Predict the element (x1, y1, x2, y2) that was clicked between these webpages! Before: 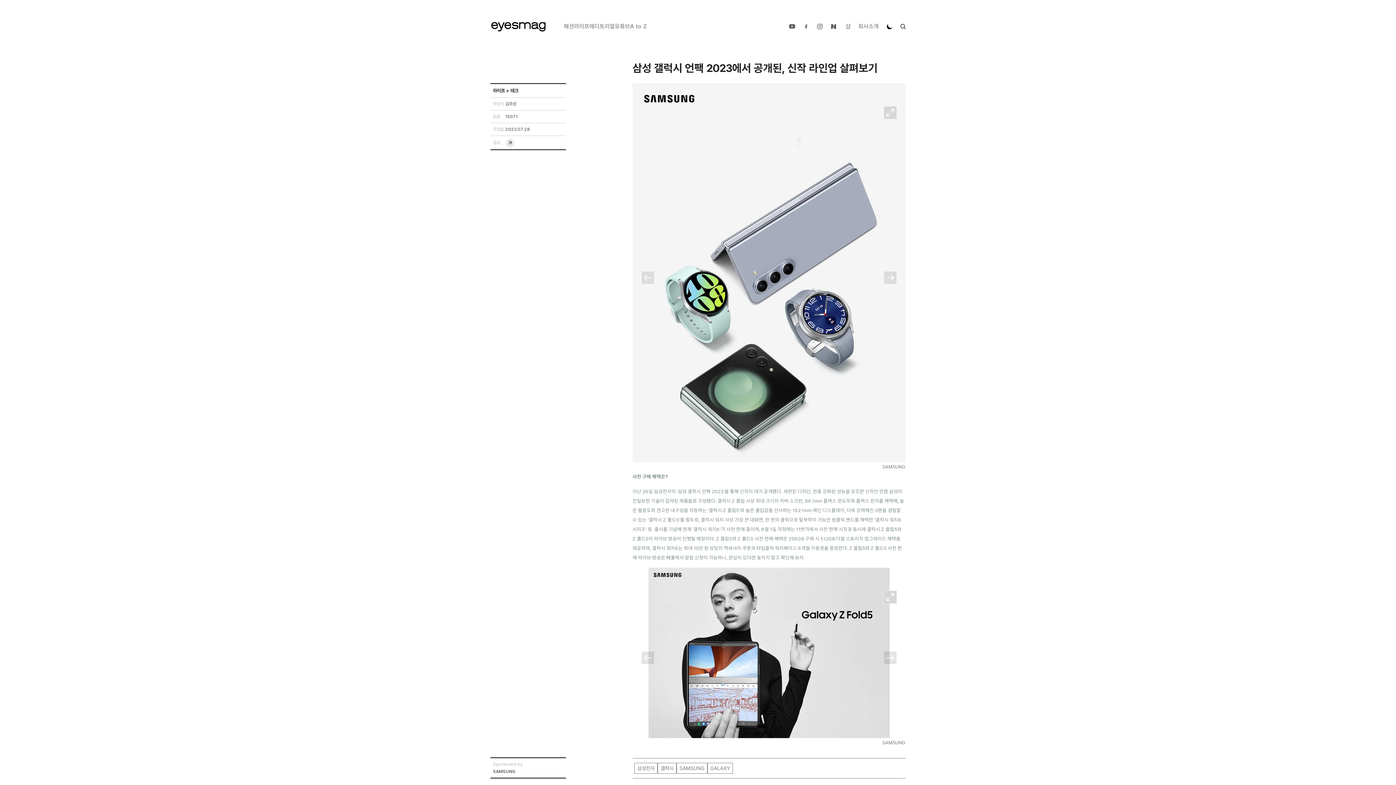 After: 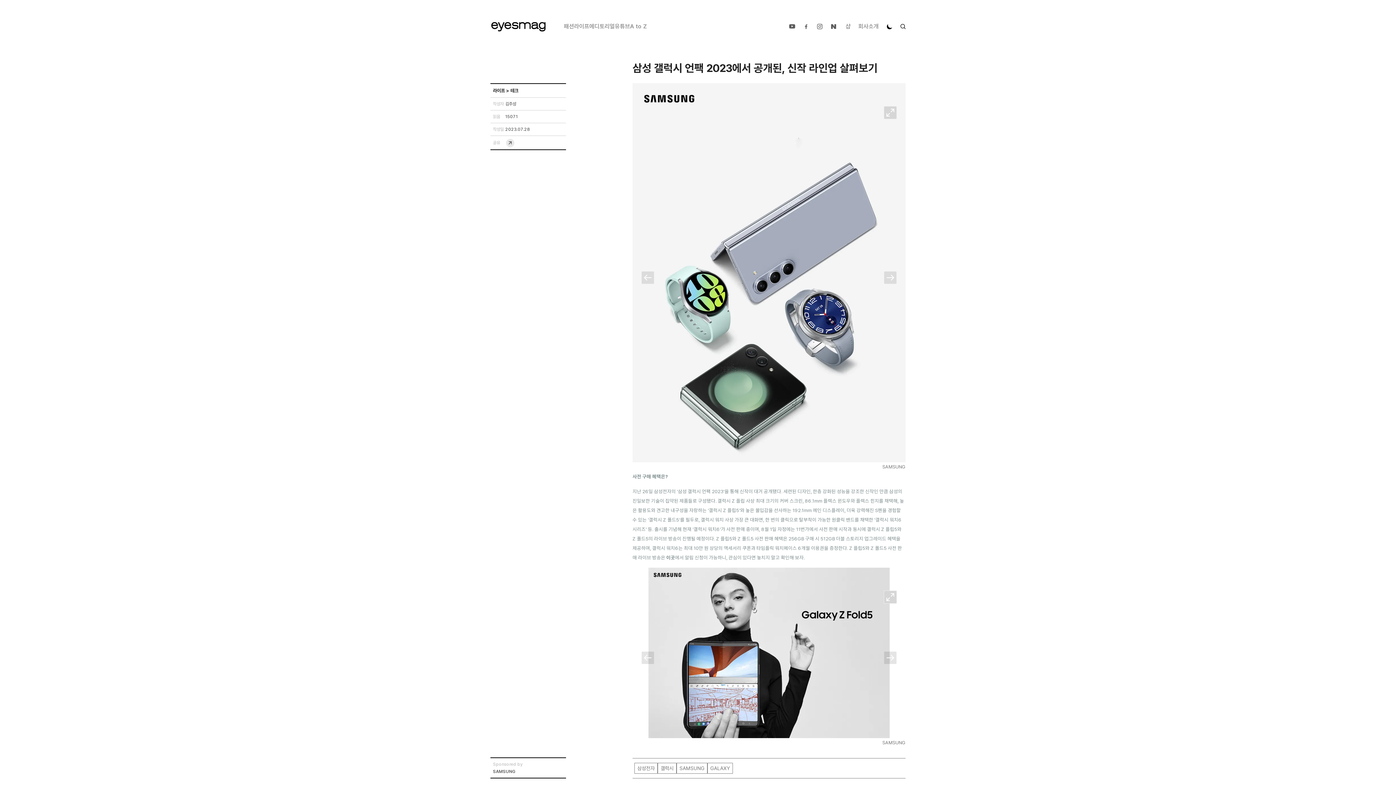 Action: bbox: (666, 554, 675, 560) label: 이곳